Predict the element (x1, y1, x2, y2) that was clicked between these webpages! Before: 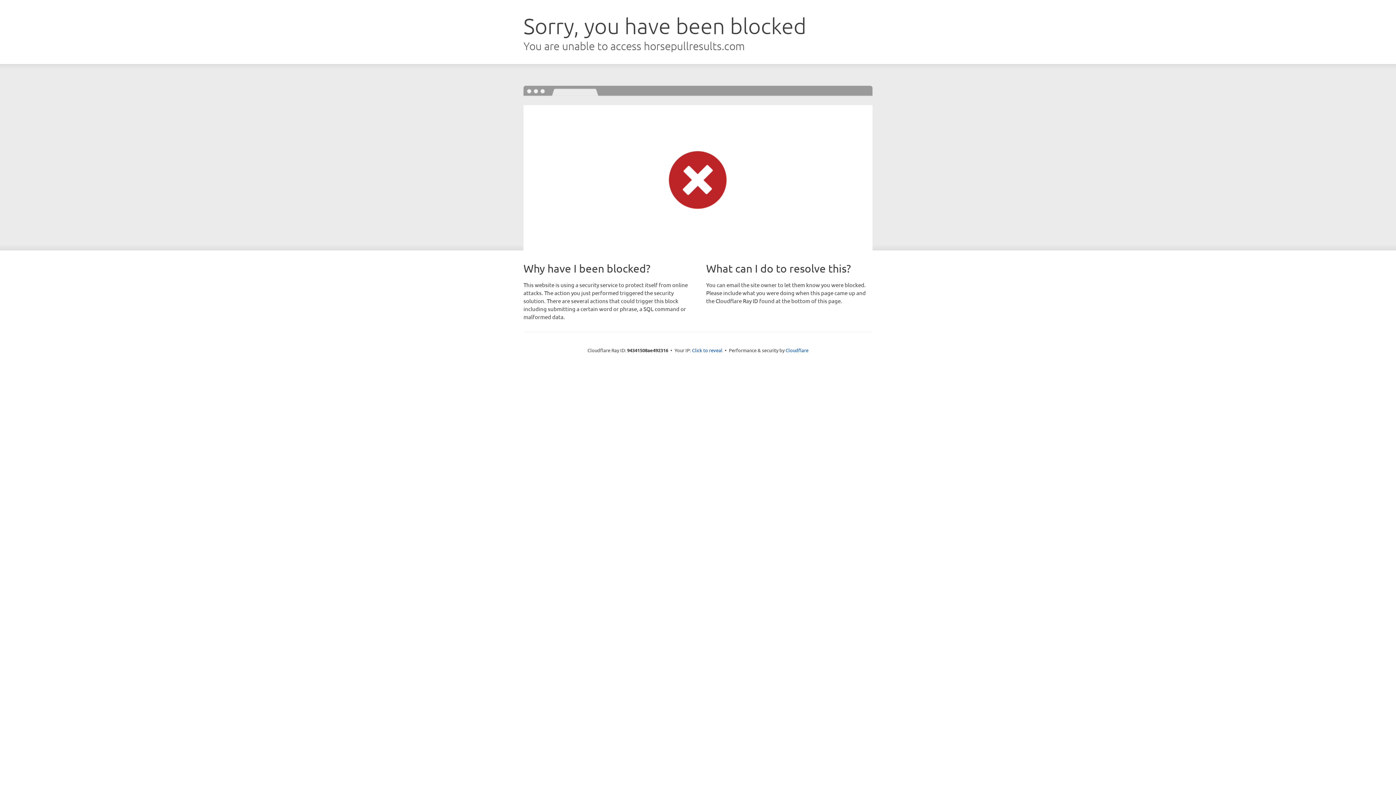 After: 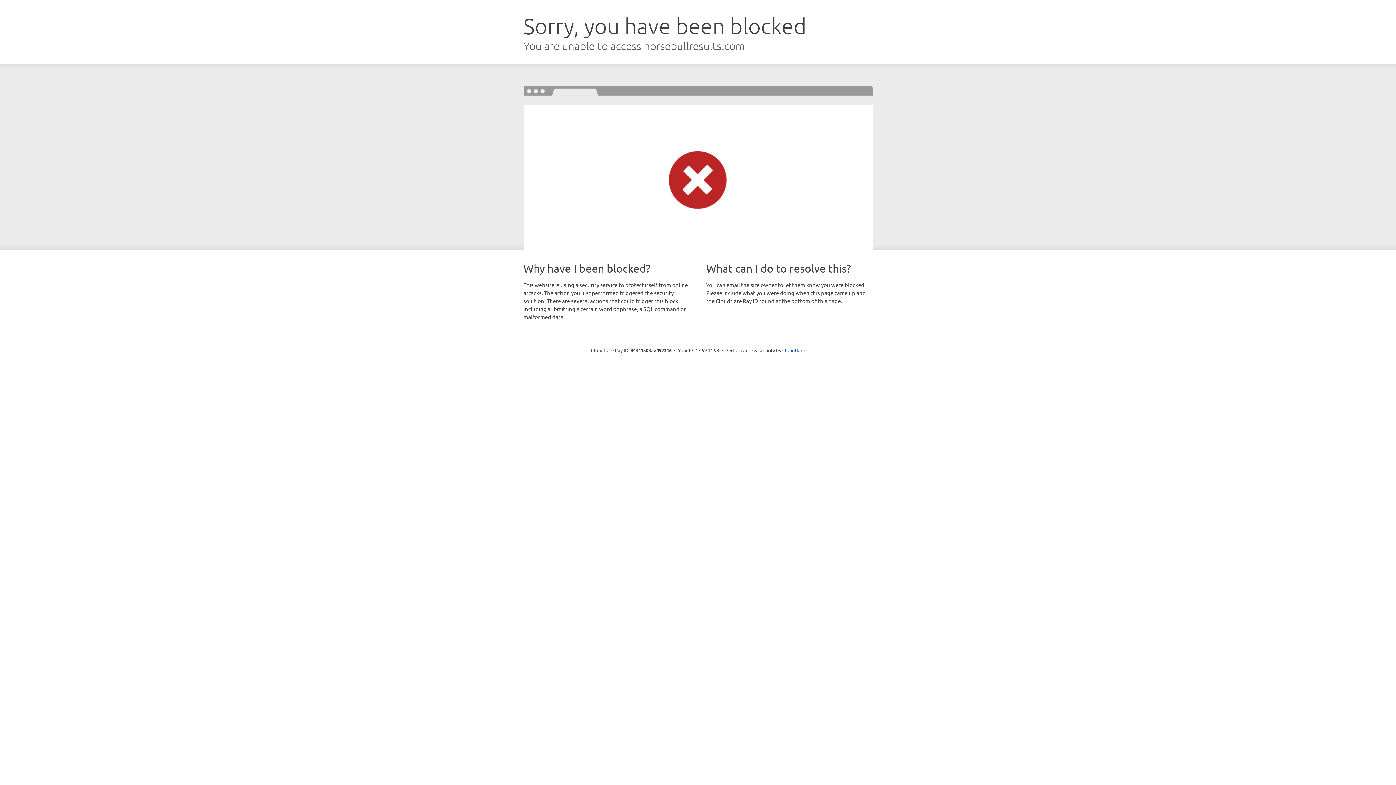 Action: label: Click to reveal bbox: (692, 346, 722, 353)